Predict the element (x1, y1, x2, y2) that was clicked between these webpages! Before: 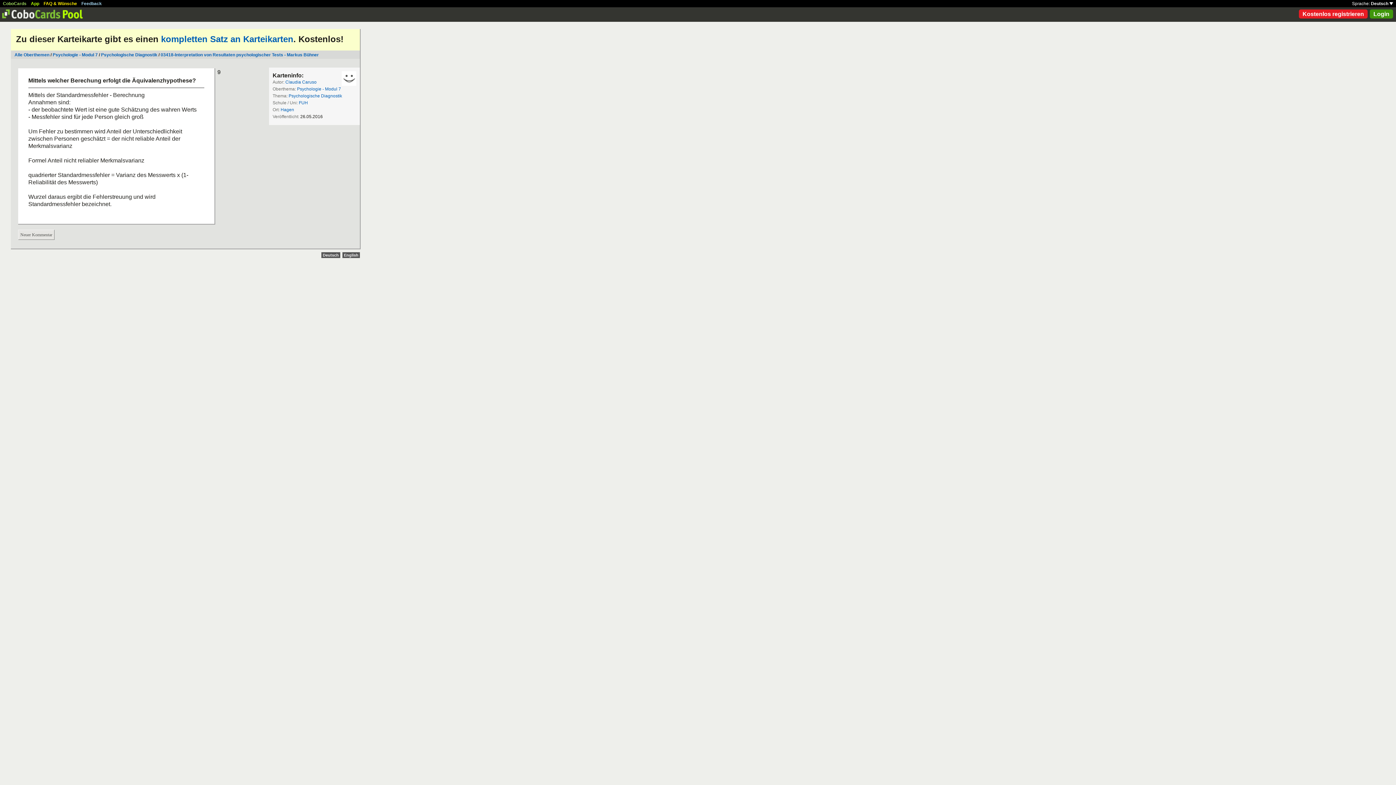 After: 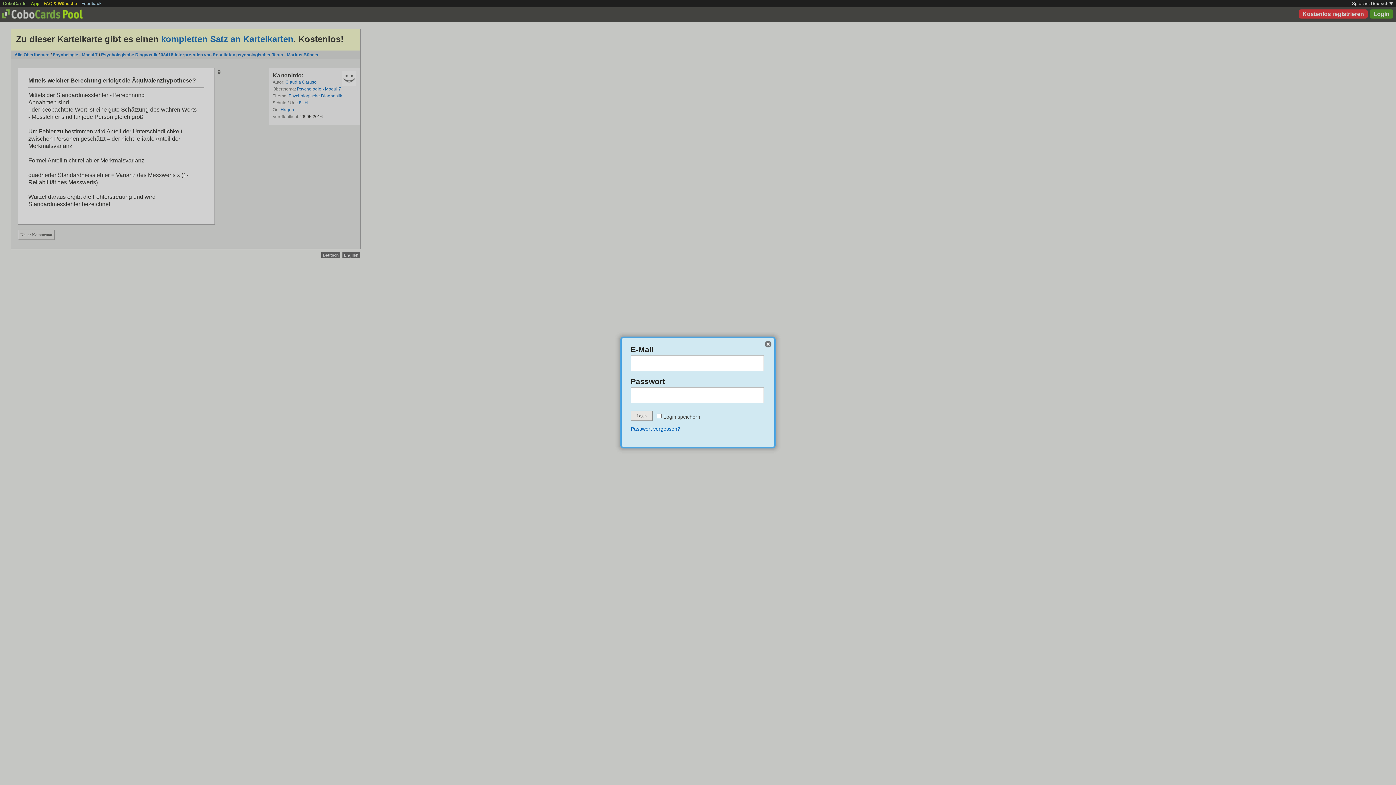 Action: bbox: (1370, 9, 1393, 18) label: Login